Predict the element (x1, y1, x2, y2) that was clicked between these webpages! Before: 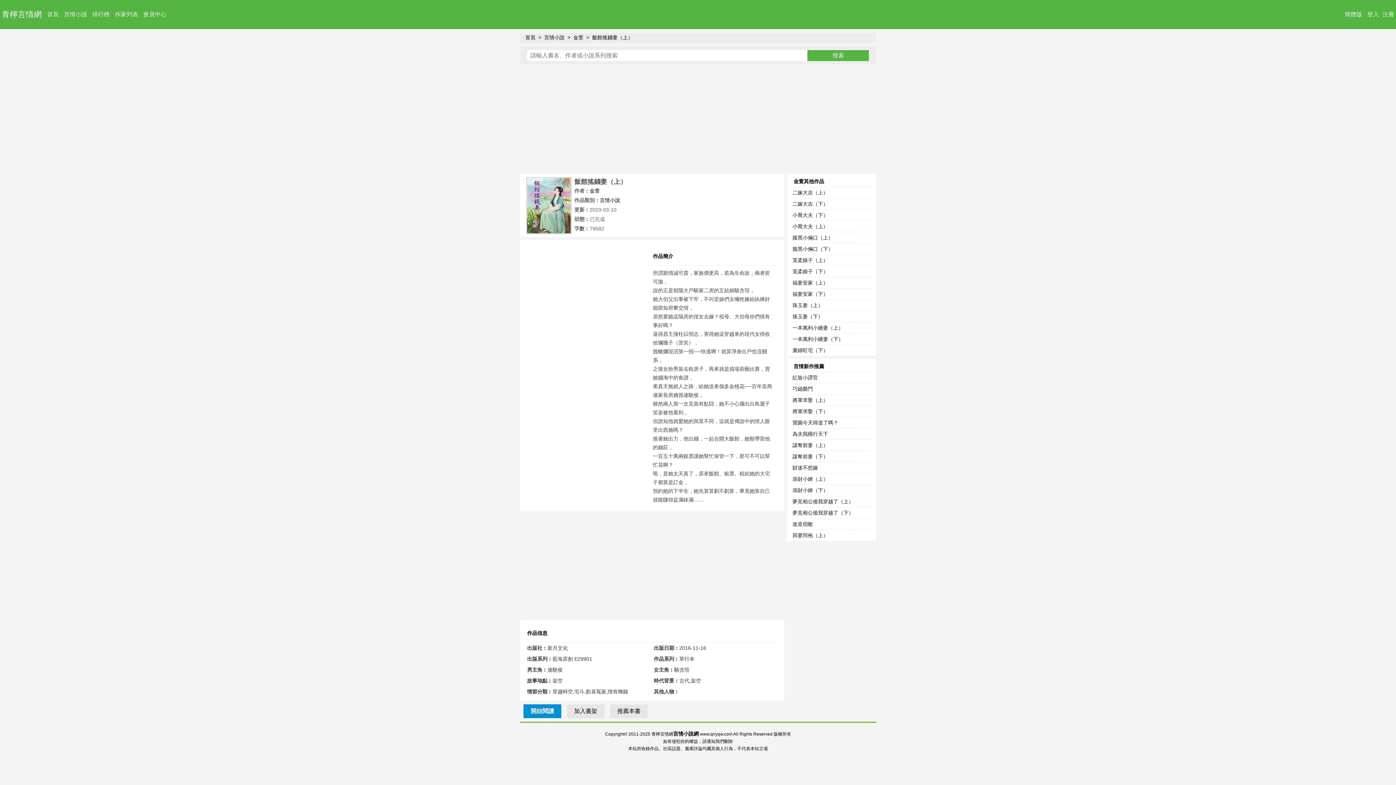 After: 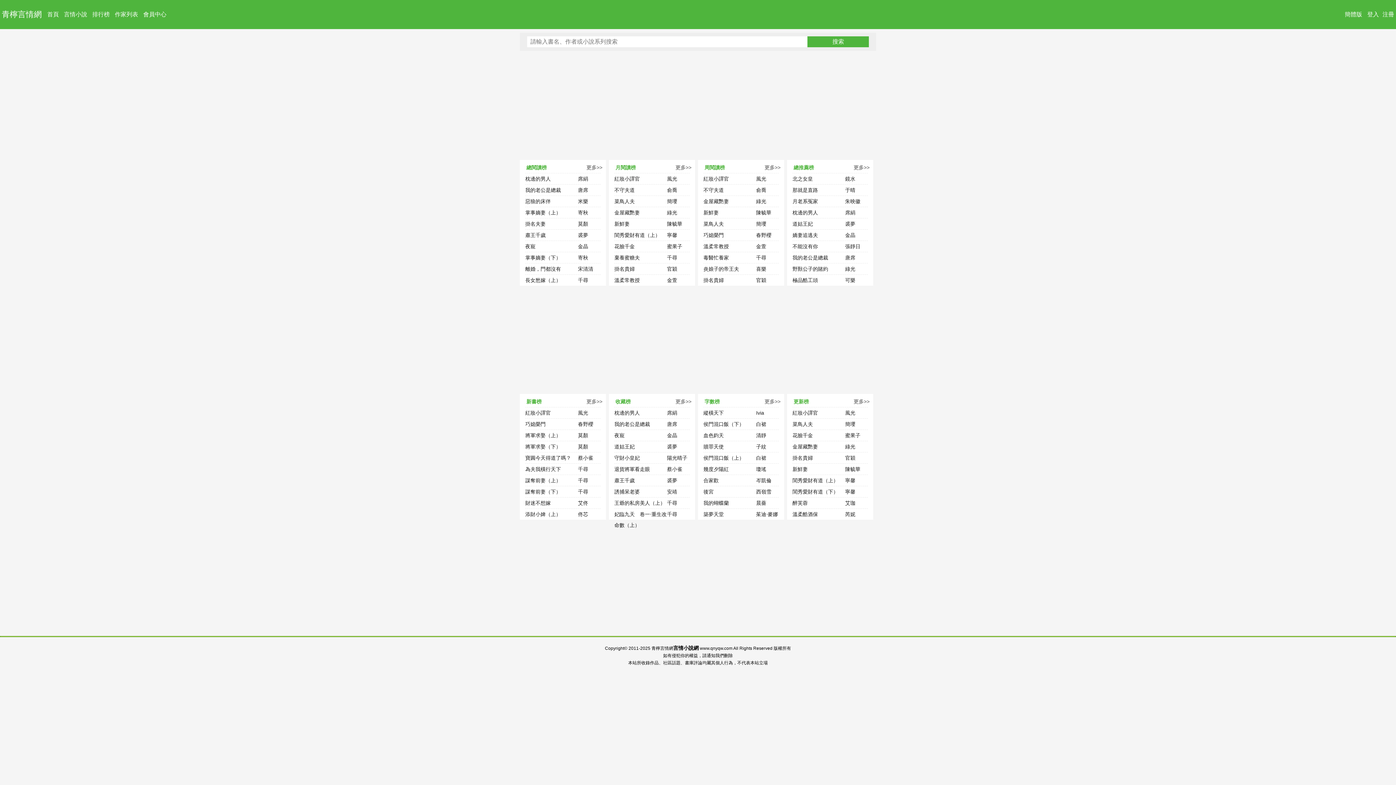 Action: label: 排行榜 bbox: (92, 11, 109, 17)